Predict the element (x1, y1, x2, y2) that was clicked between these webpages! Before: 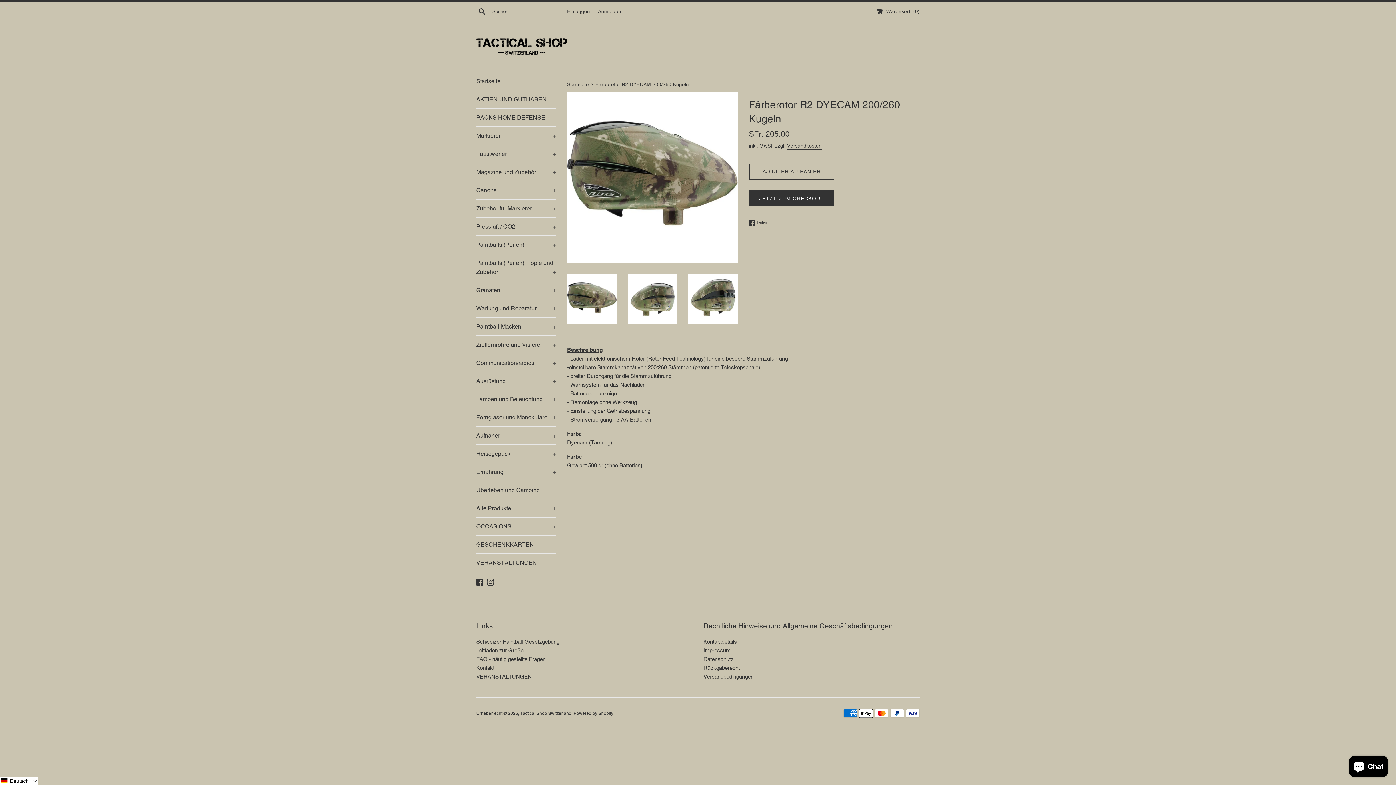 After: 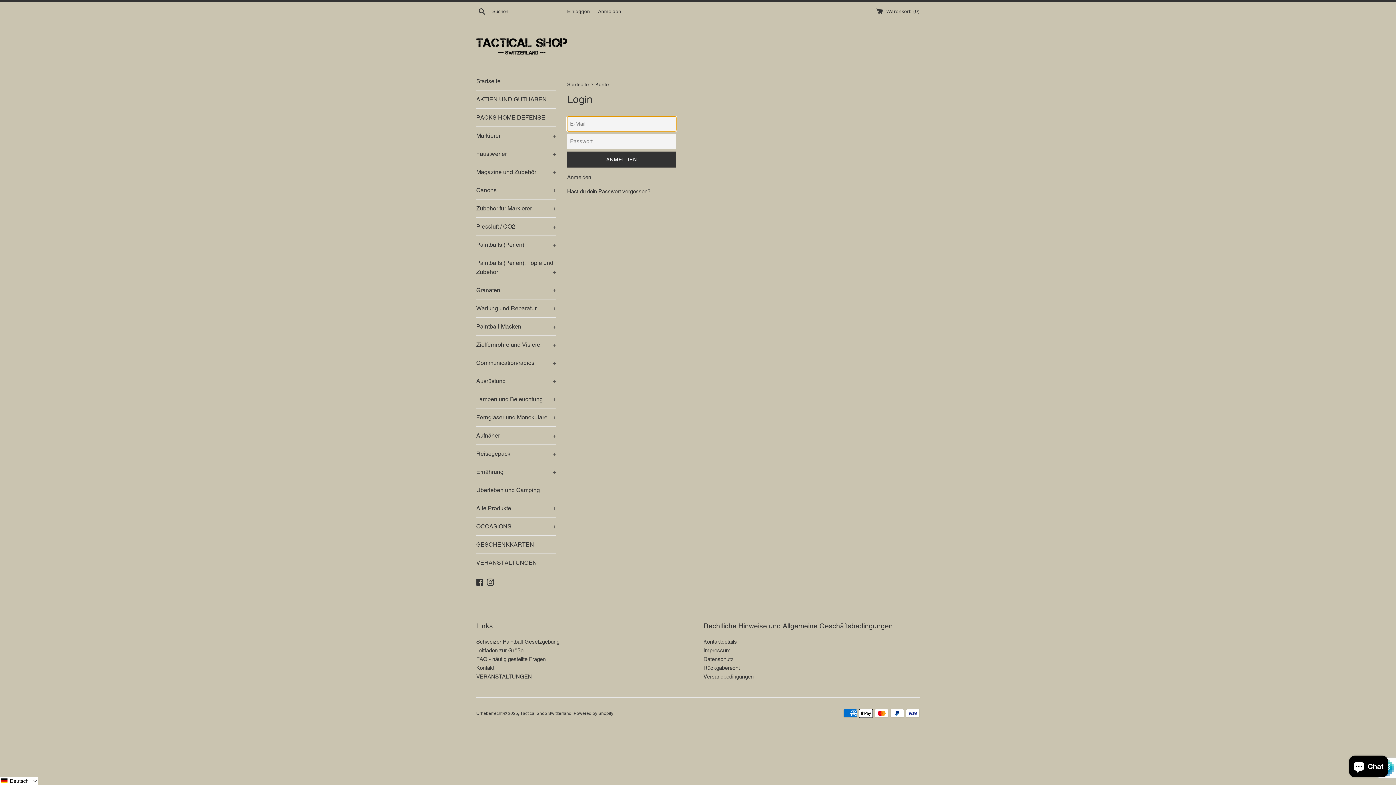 Action: bbox: (567, 8, 590, 14) label: Einloggen